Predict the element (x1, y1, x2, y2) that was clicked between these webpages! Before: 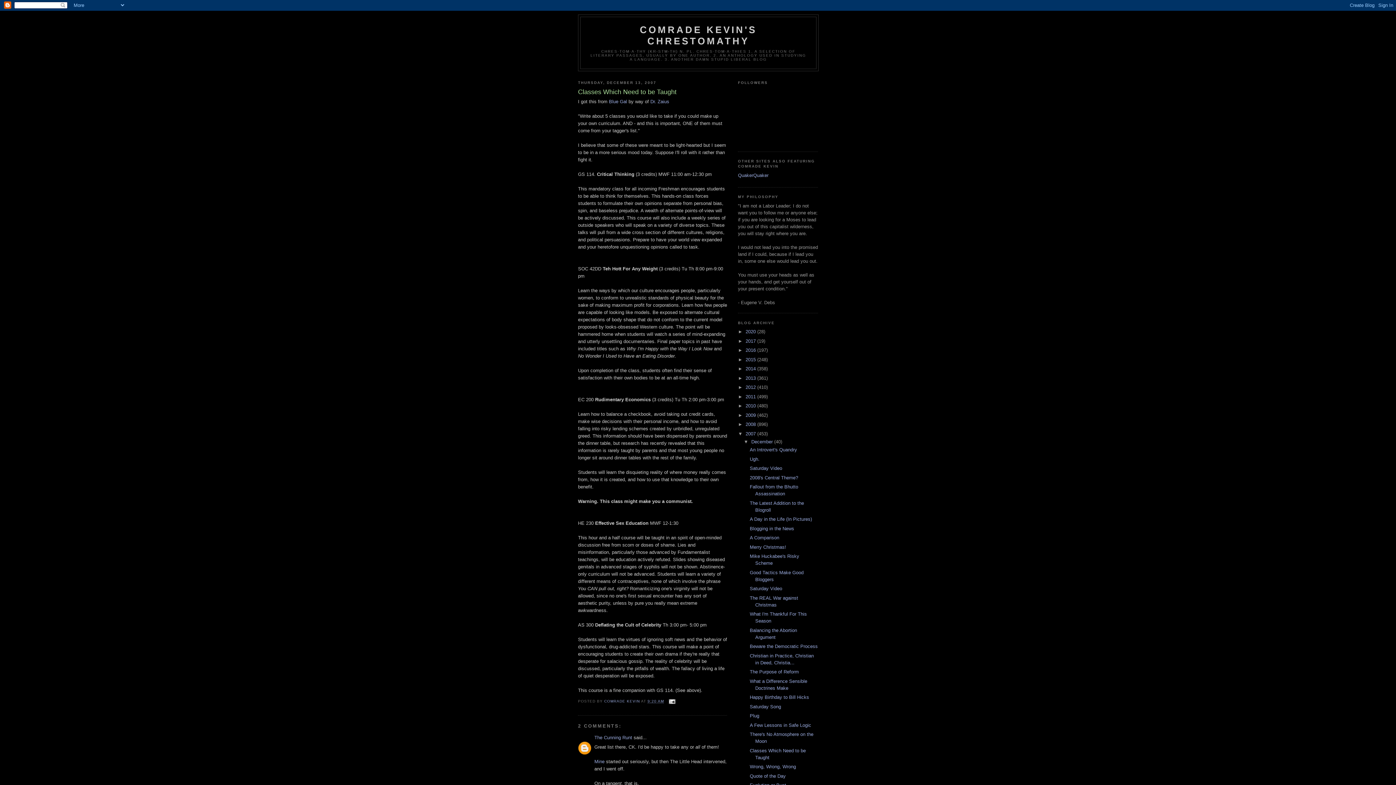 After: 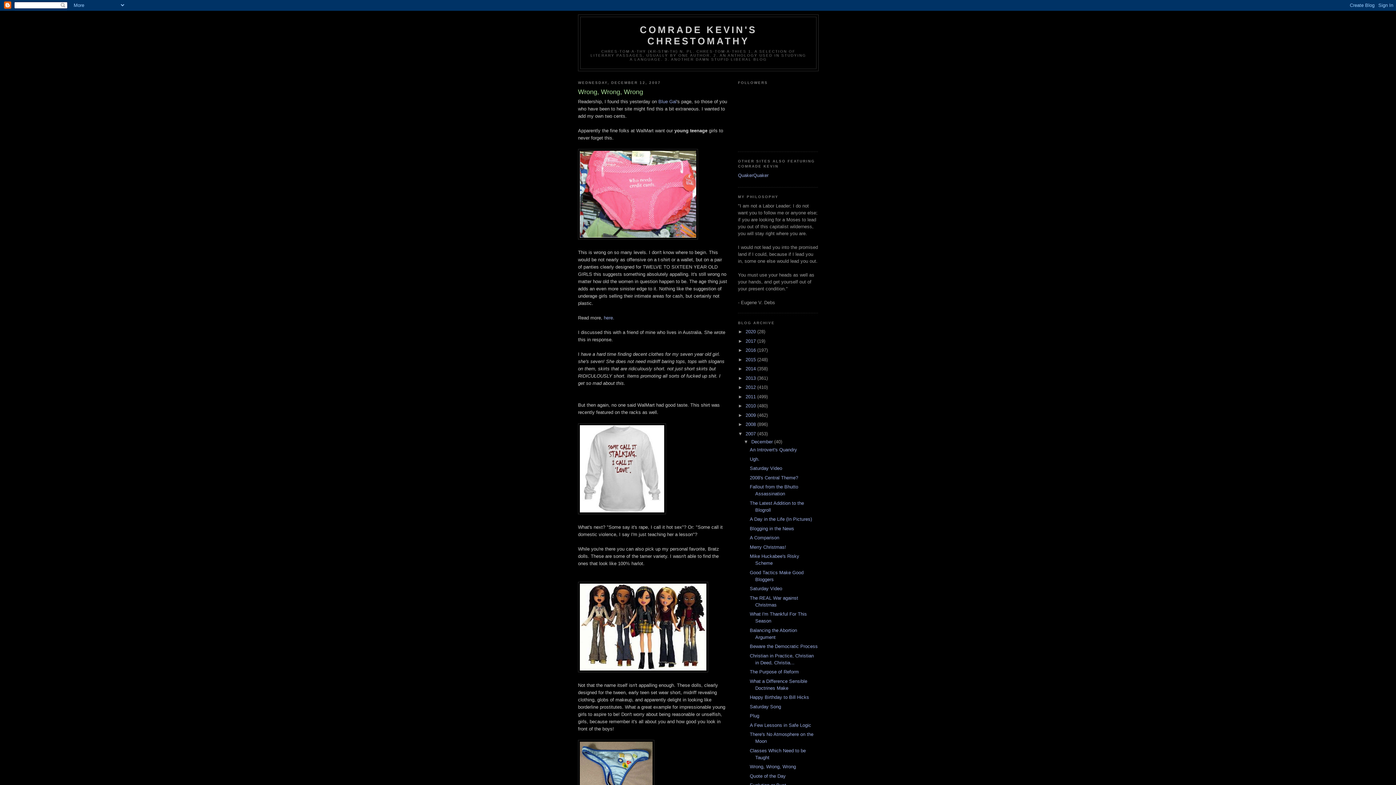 Action: label: Wrong, Wrong, Wrong bbox: (749, 764, 796, 769)